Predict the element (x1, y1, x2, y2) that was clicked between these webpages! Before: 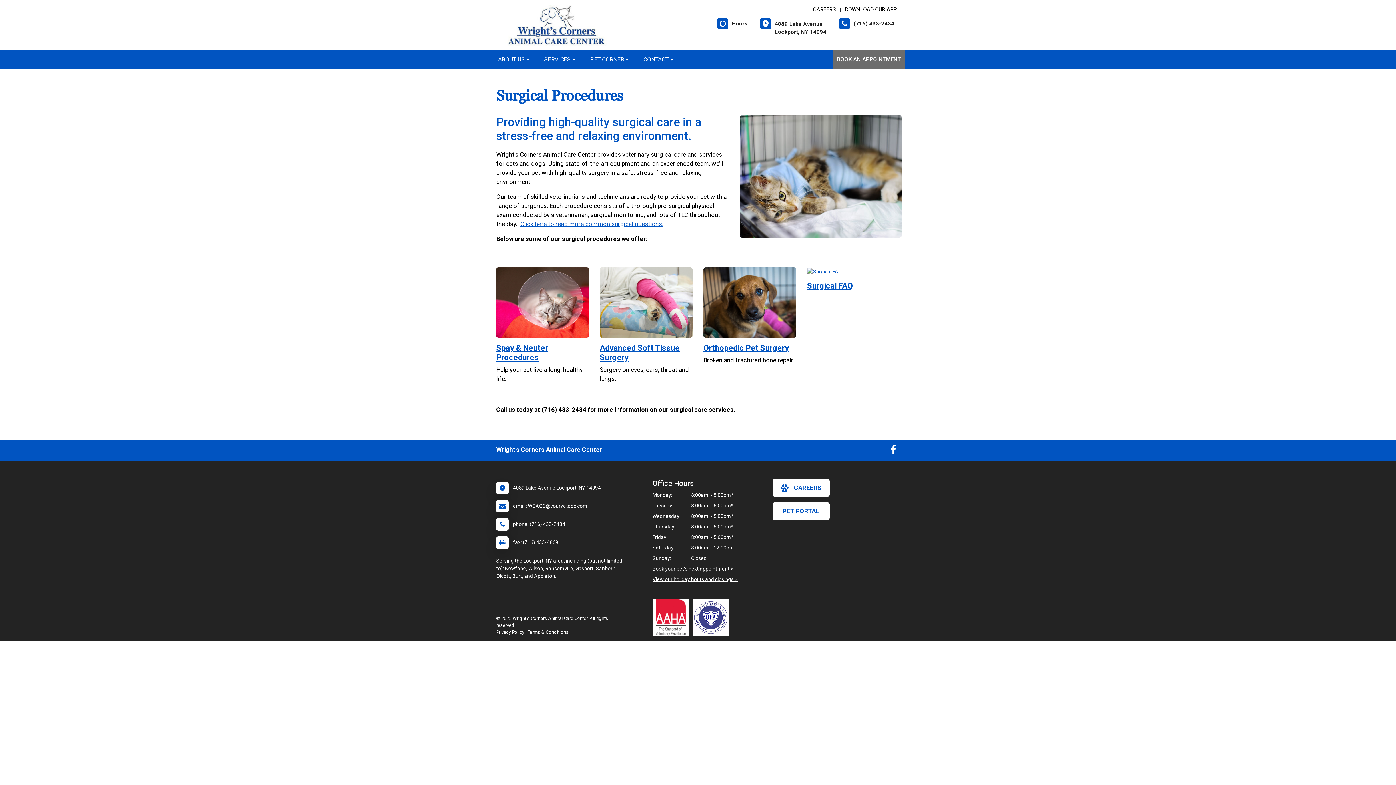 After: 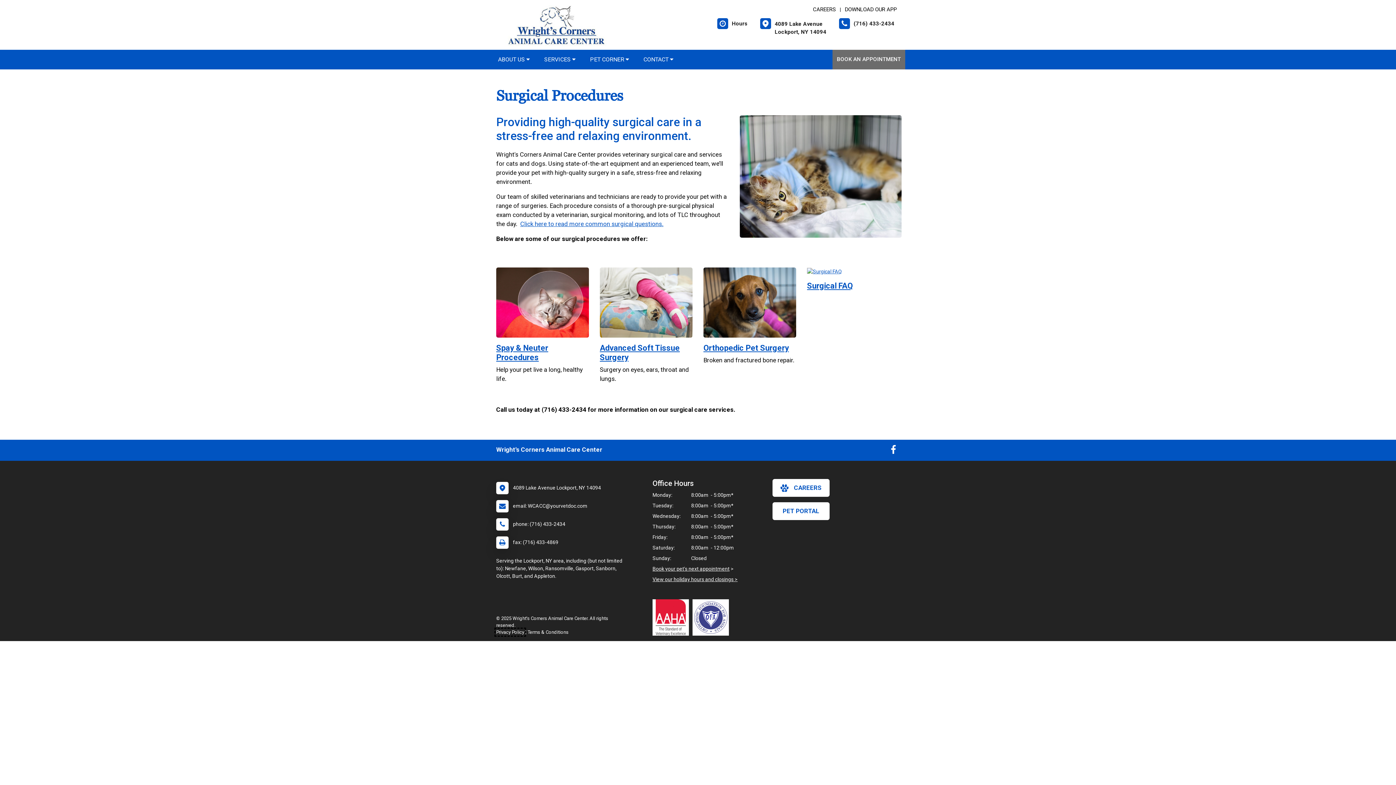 Action: bbox: (496, 629, 524, 635) label: New window to privacy policy pdf